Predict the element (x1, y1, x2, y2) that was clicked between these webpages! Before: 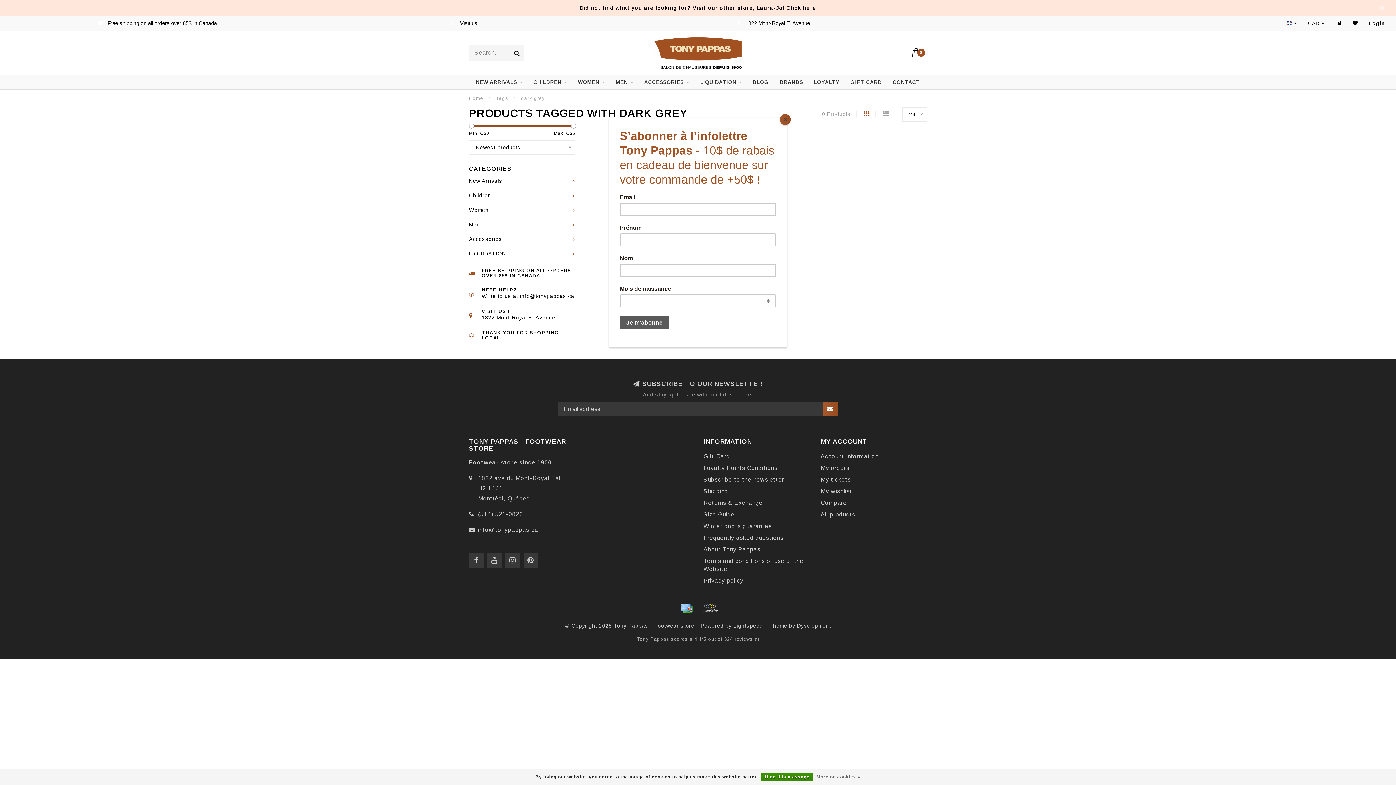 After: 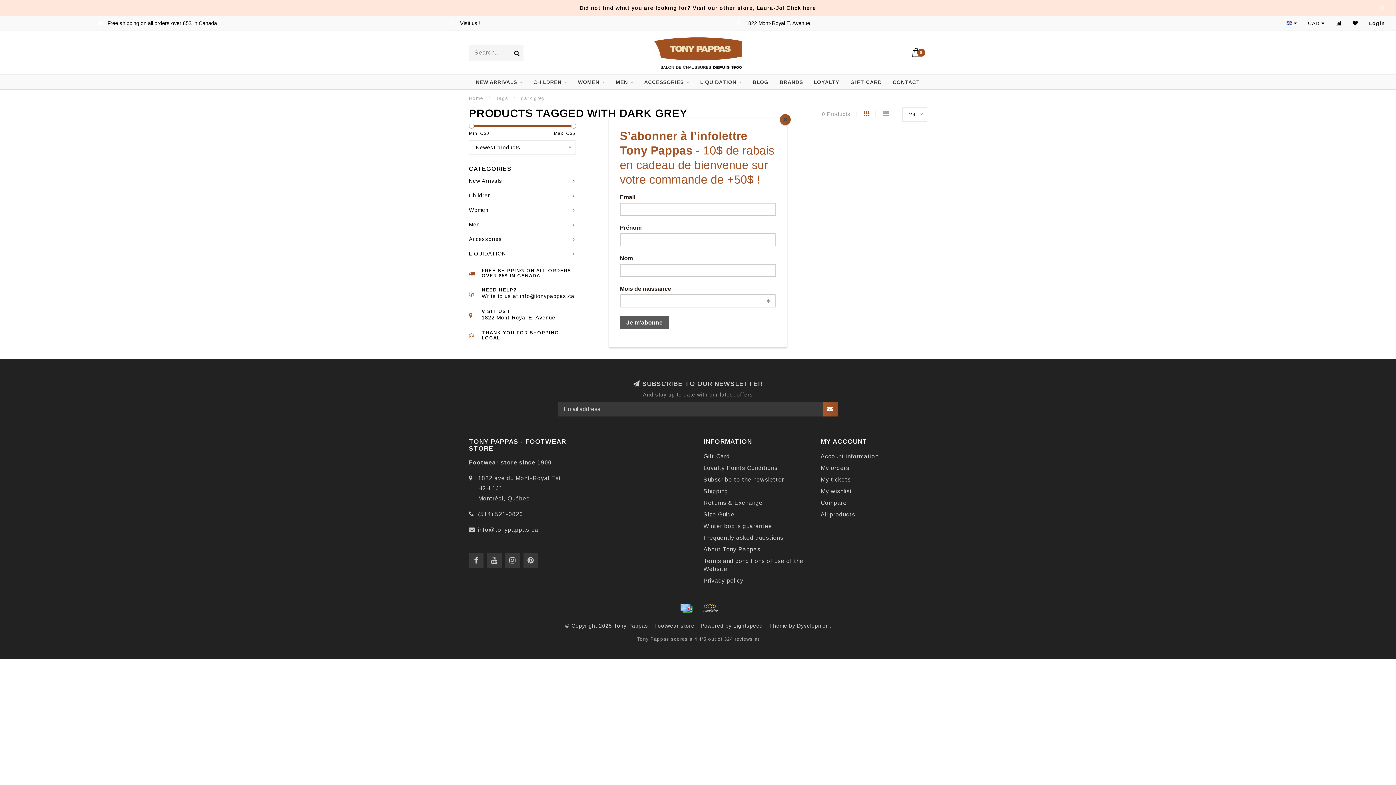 Action: label: Hide this message bbox: (761, 773, 813, 781)